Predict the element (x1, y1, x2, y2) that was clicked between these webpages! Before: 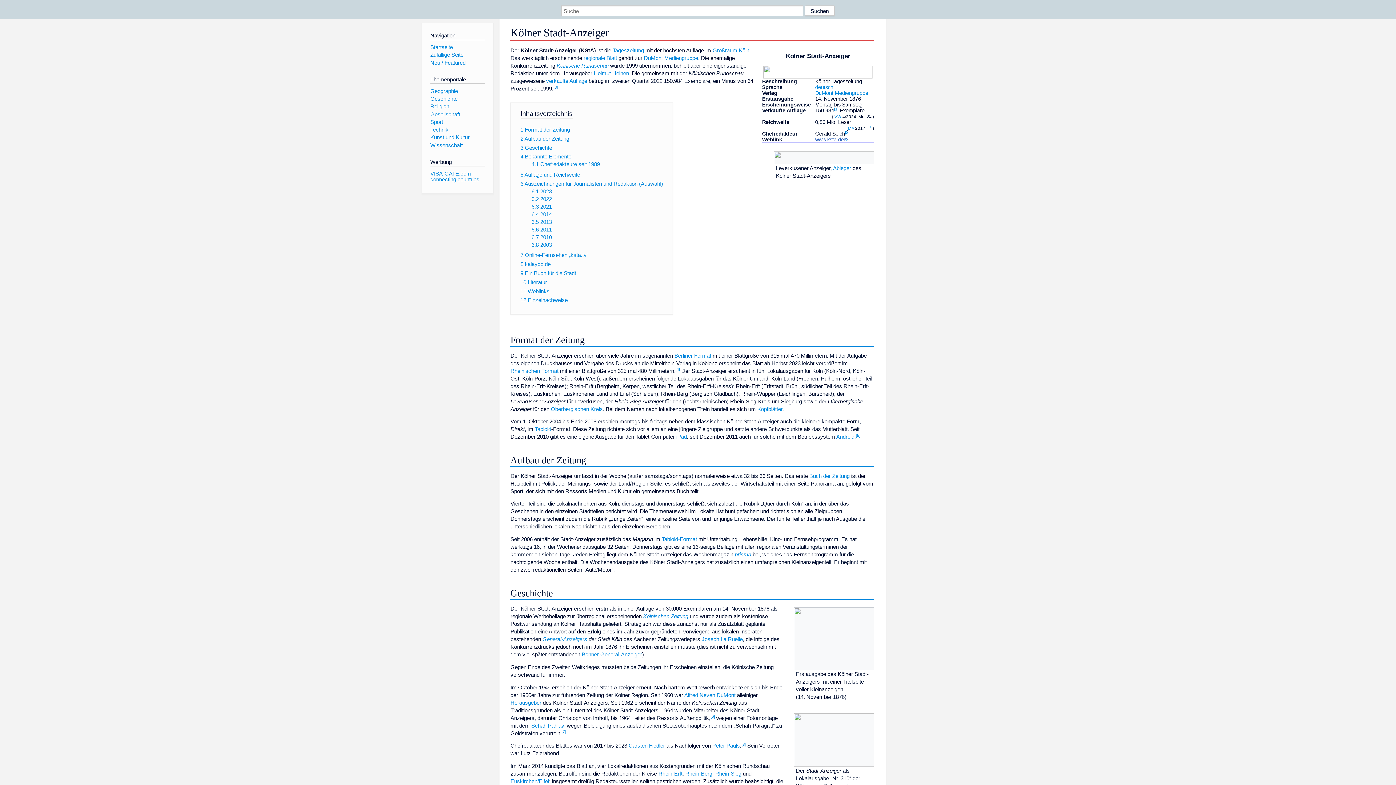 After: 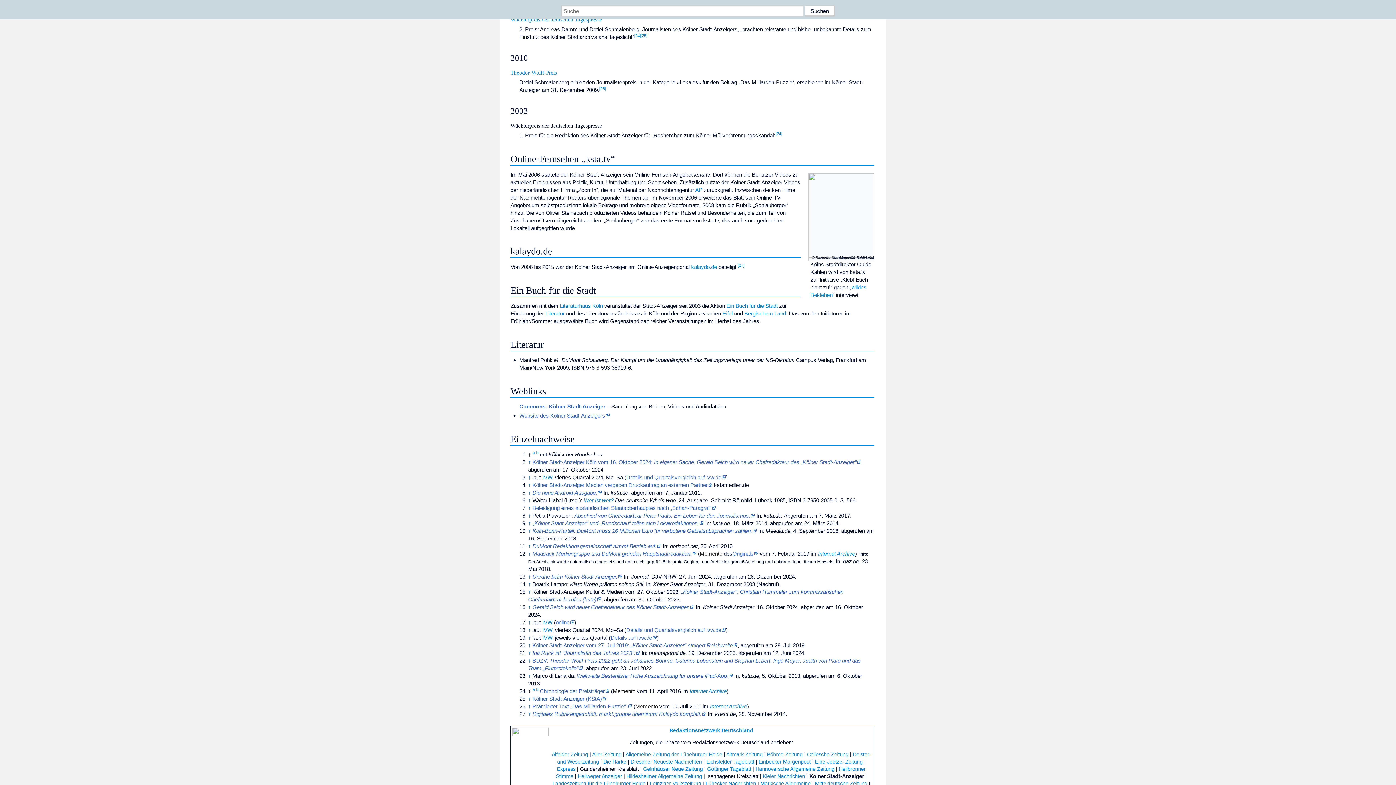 Action: label: 6.6 2011 bbox: (531, 226, 552, 232)